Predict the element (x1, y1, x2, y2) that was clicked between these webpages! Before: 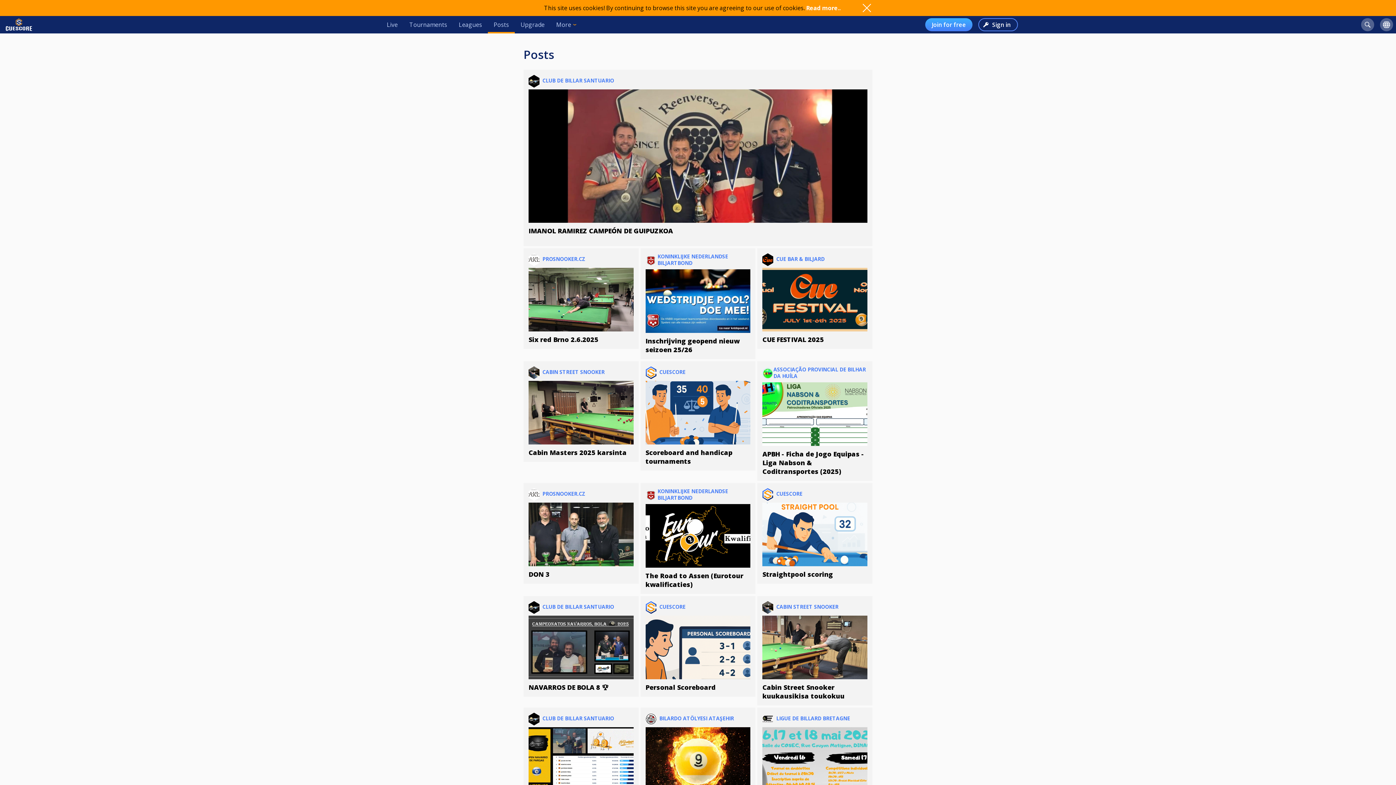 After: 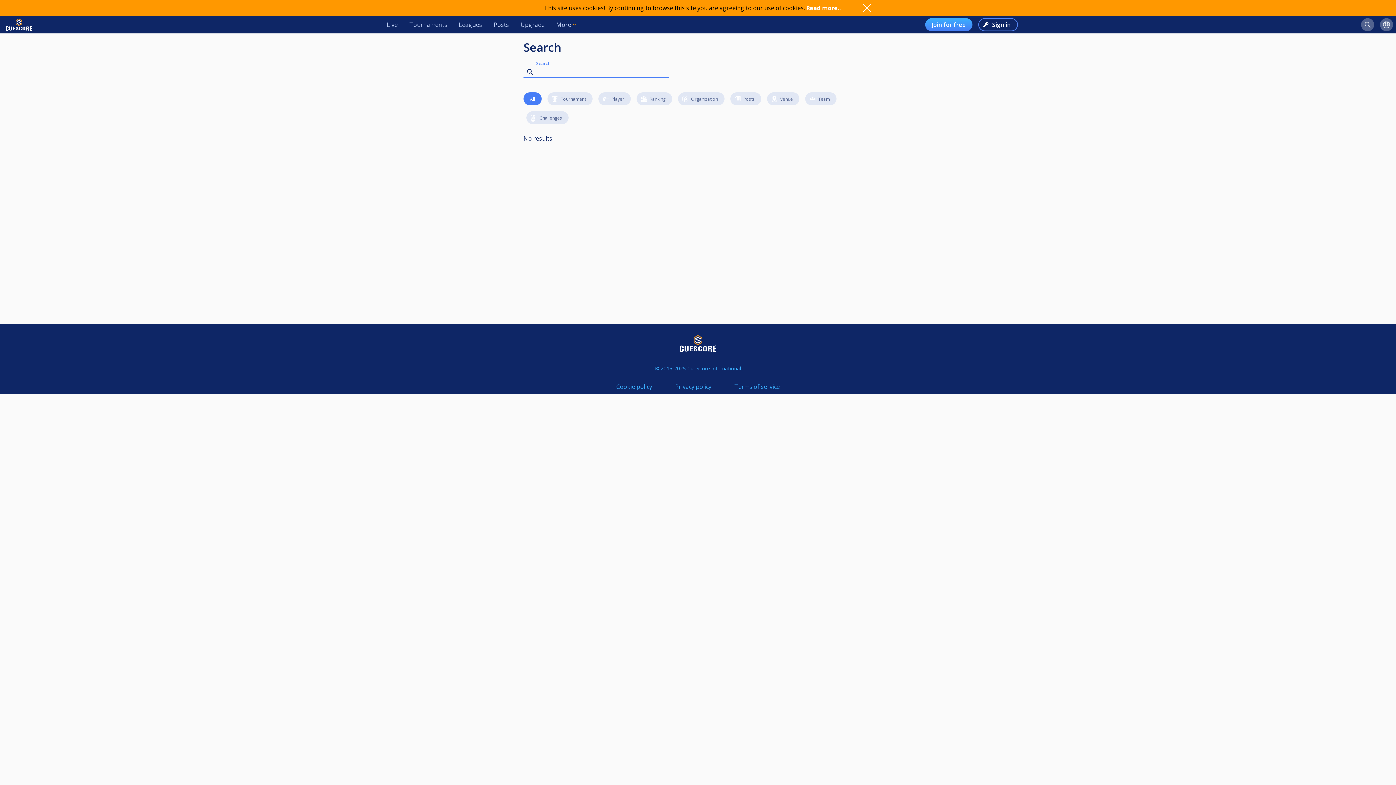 Action: bbox: (1361, 18, 1374, 31)